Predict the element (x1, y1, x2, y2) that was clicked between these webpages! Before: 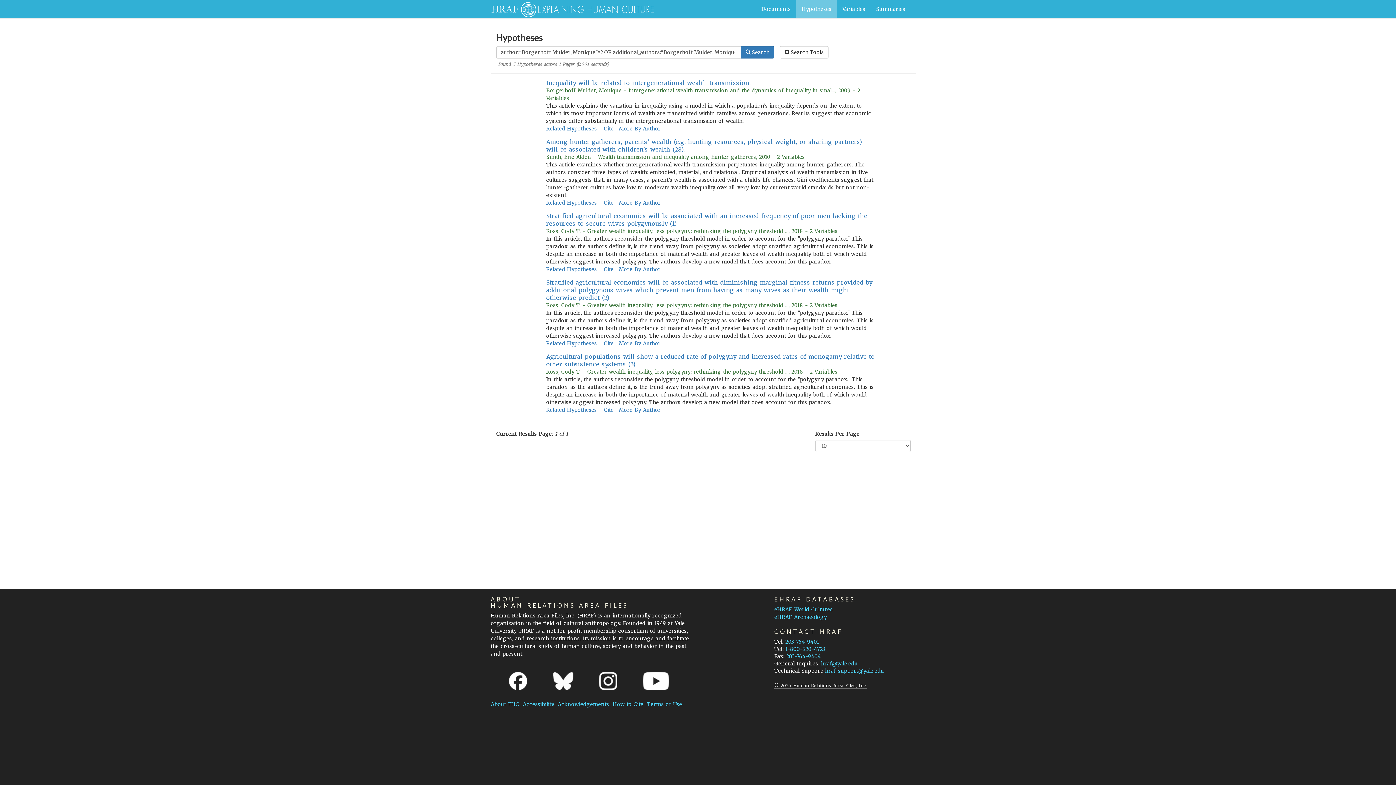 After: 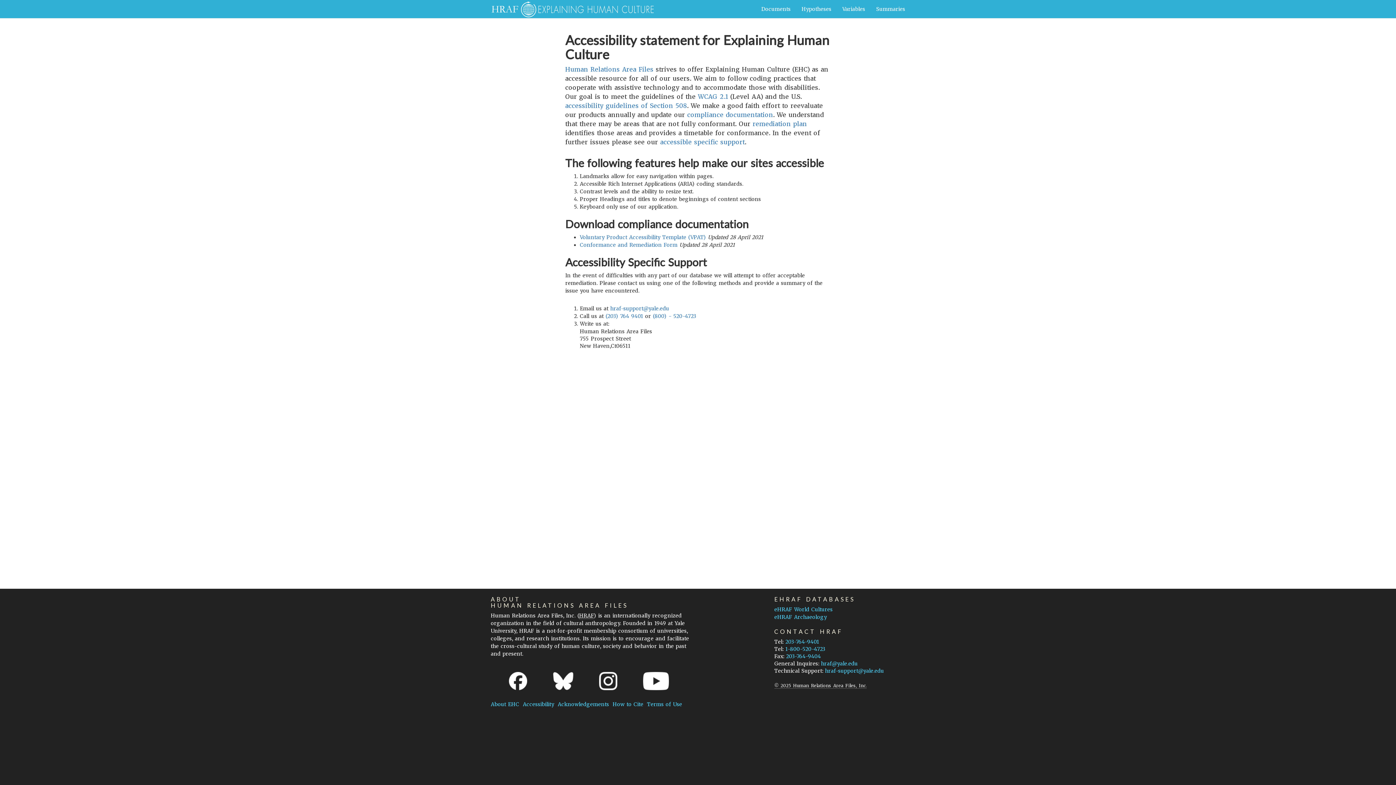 Action: label: Accessibility bbox: (523, 701, 554, 708)